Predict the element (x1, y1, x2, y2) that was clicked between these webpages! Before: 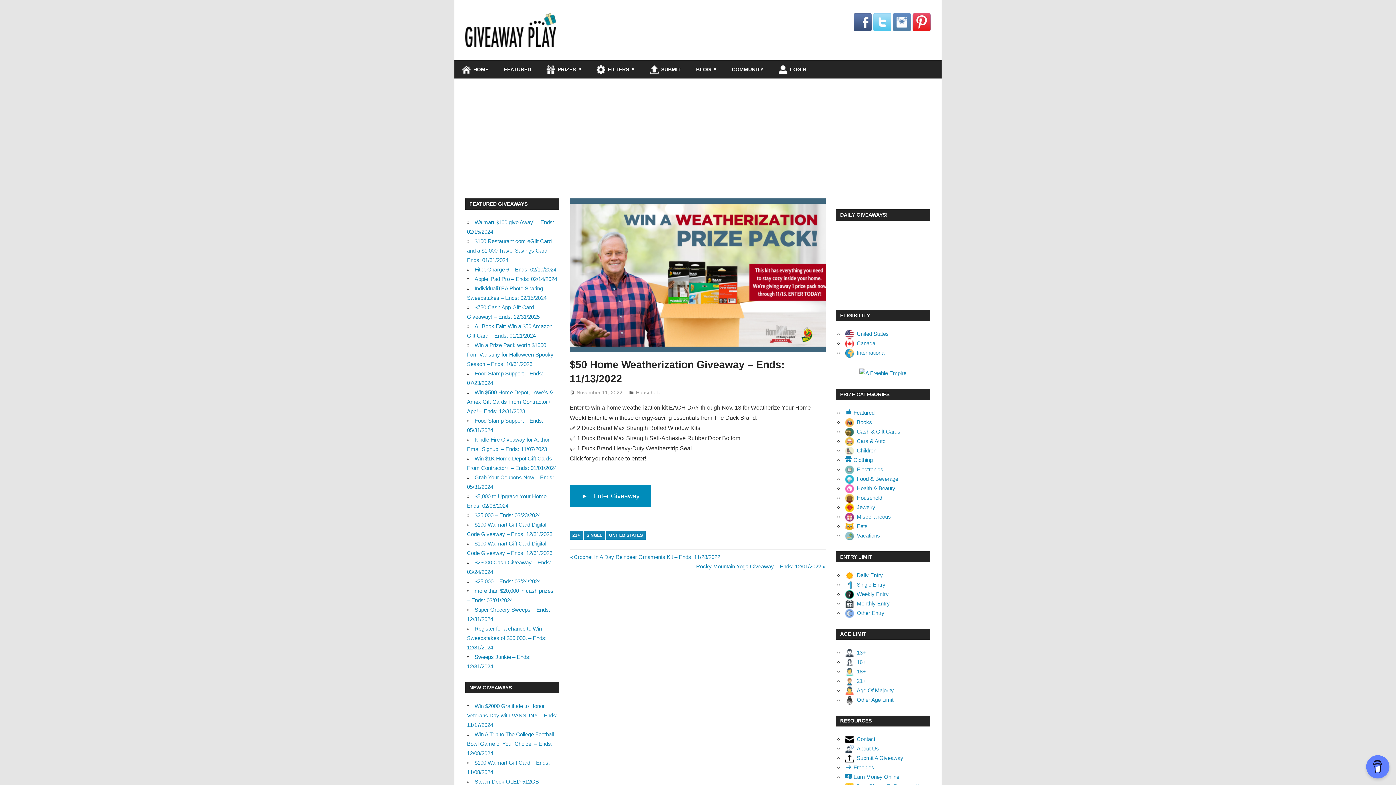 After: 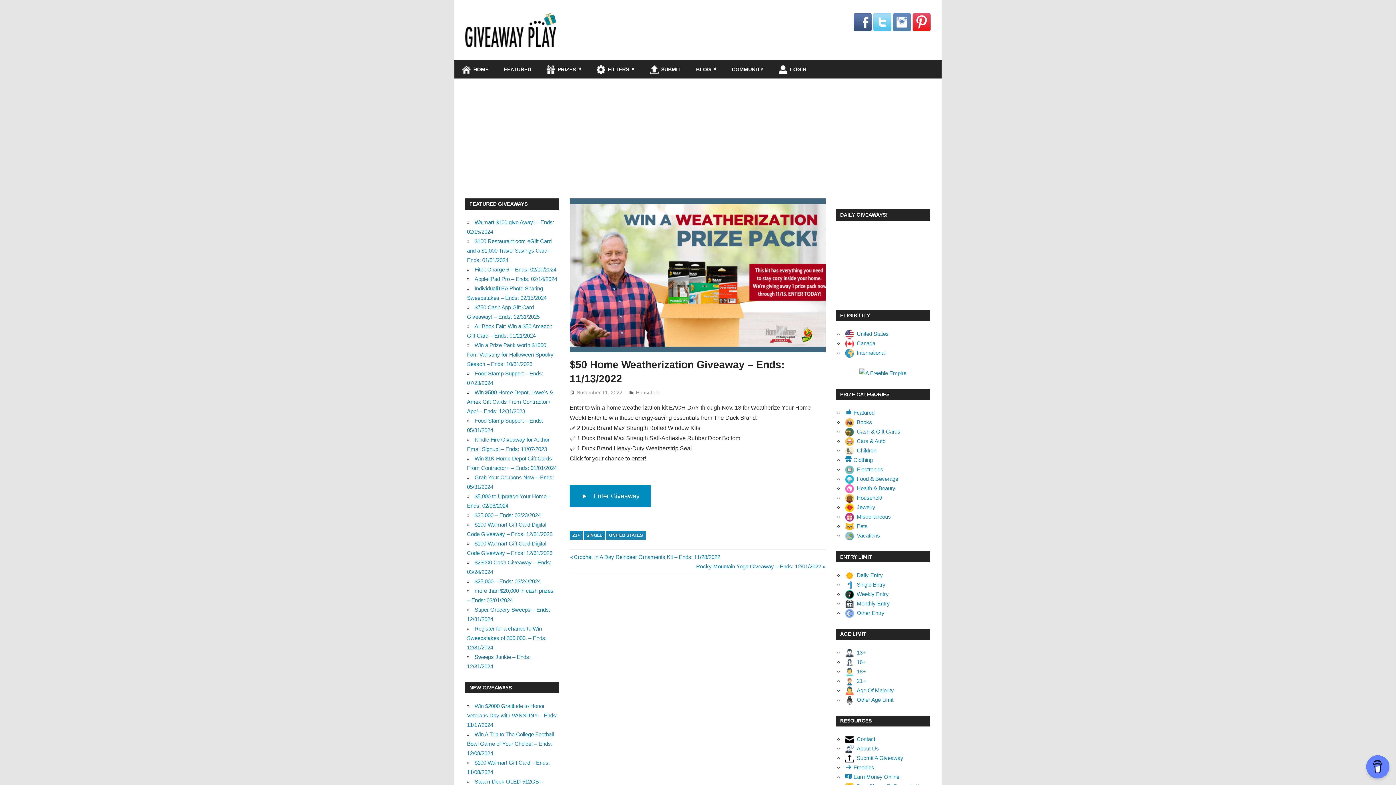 Action: bbox: (893, 13, 911, 34)